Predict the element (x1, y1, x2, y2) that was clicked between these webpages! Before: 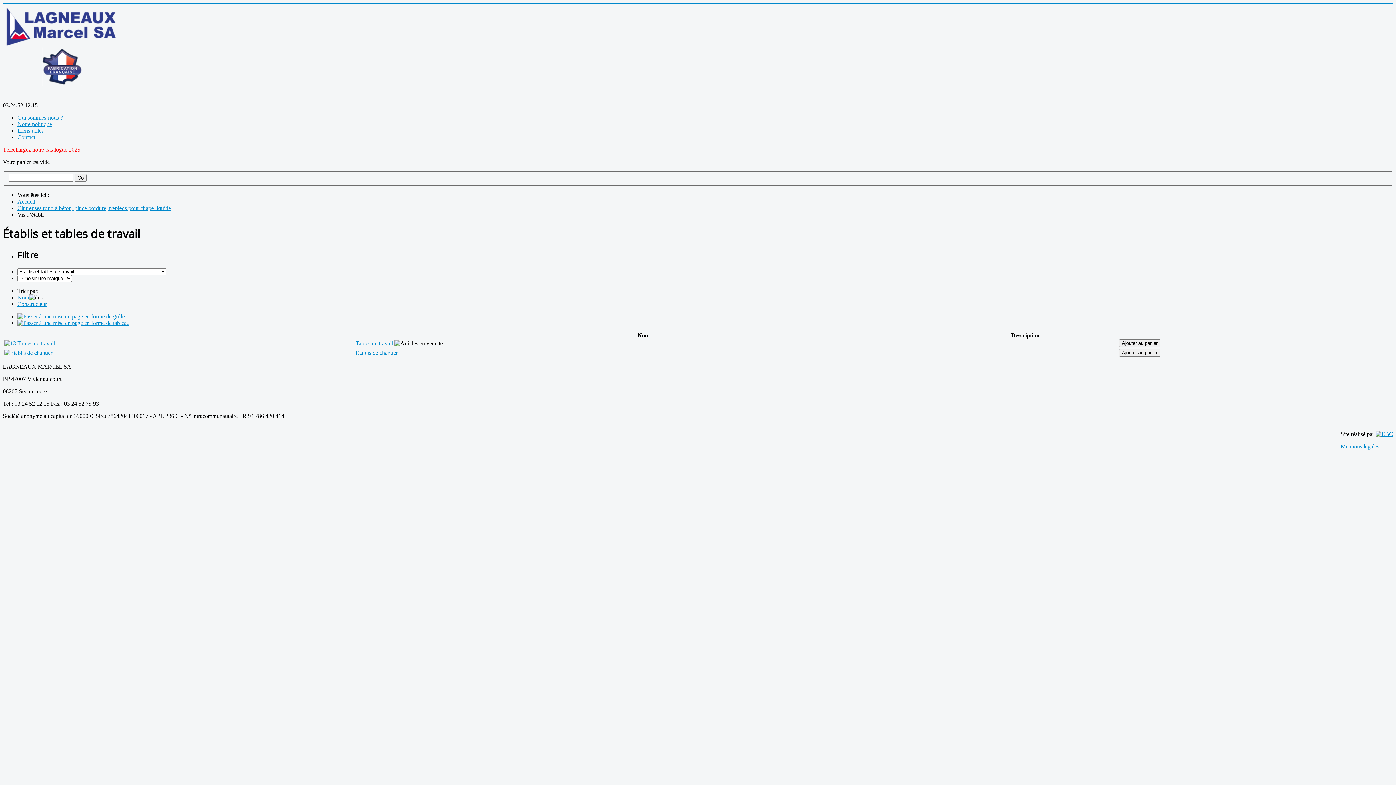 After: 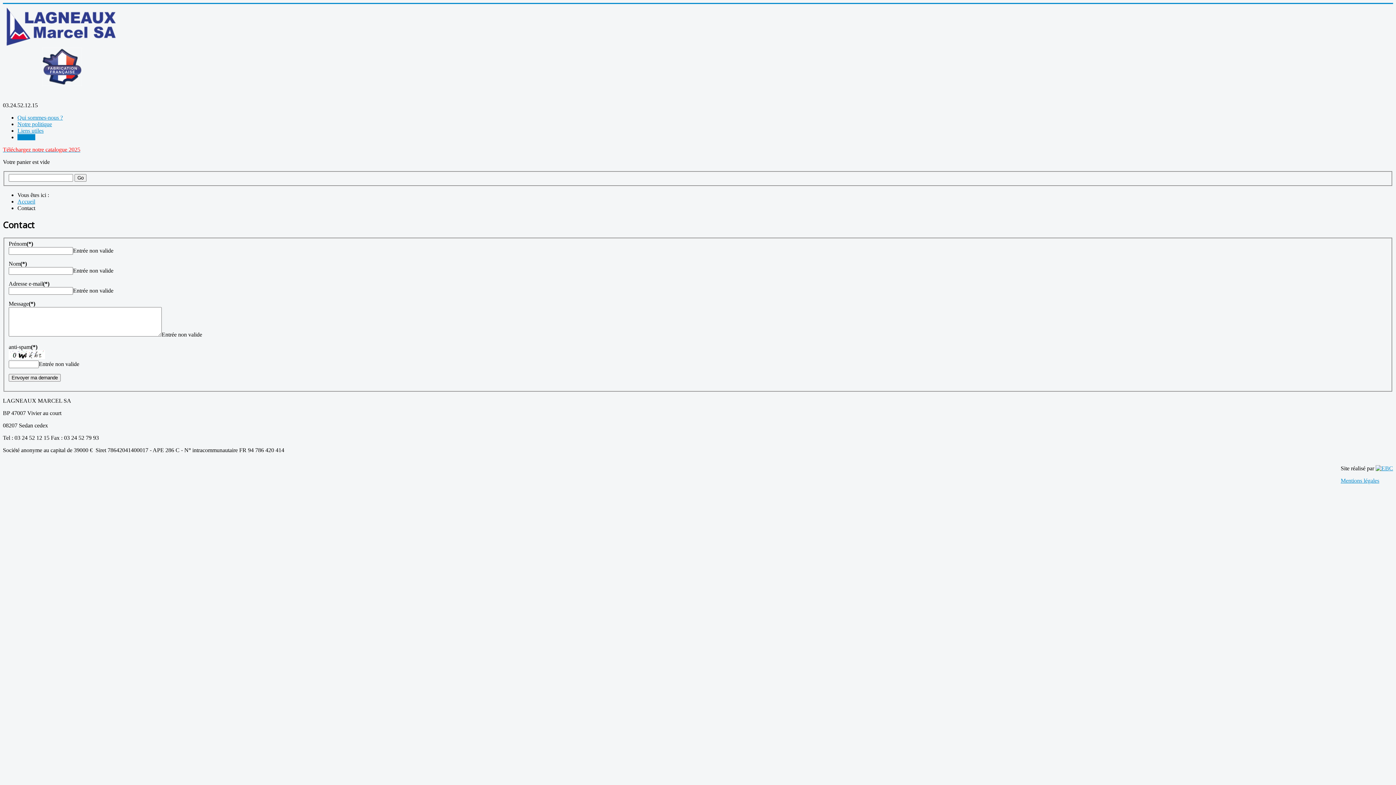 Action: label: Contact bbox: (17, 134, 35, 140)